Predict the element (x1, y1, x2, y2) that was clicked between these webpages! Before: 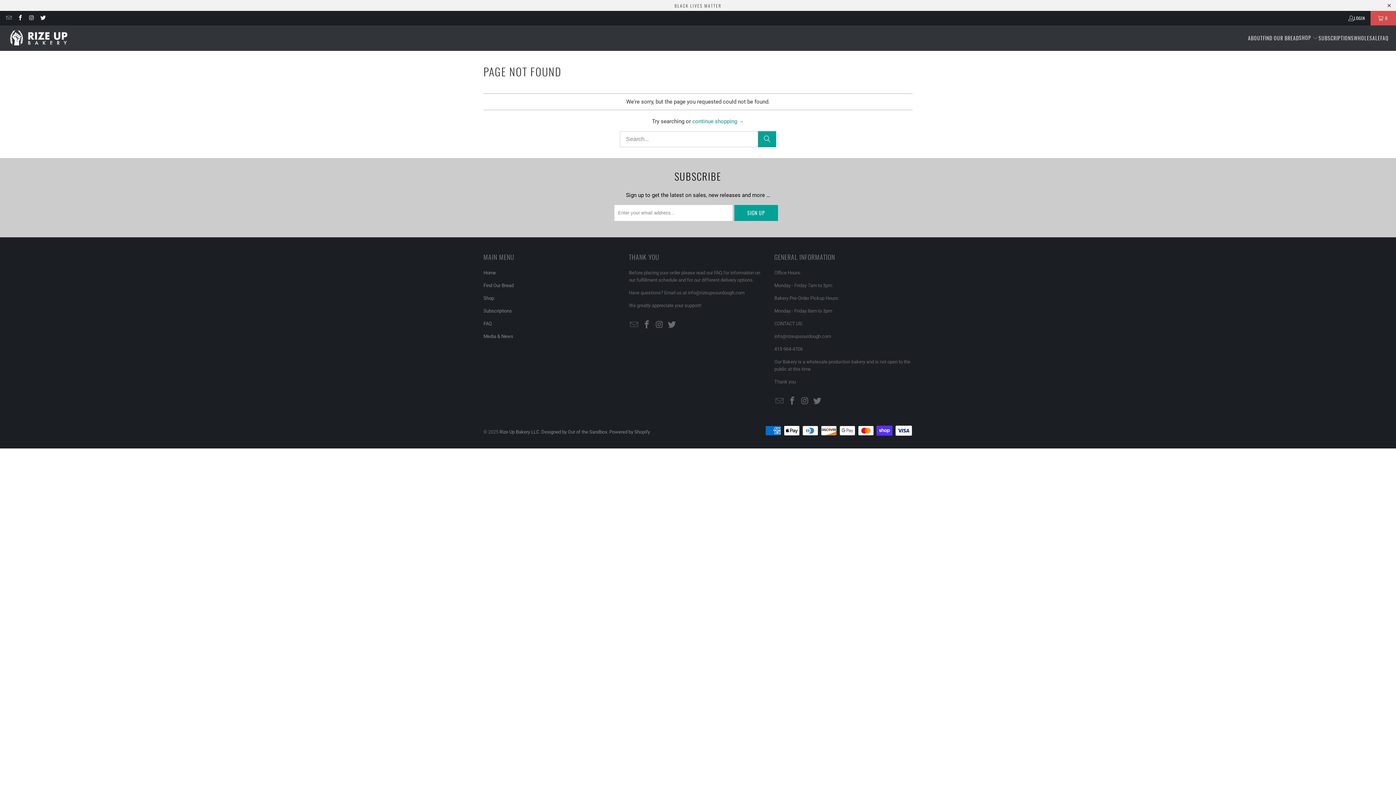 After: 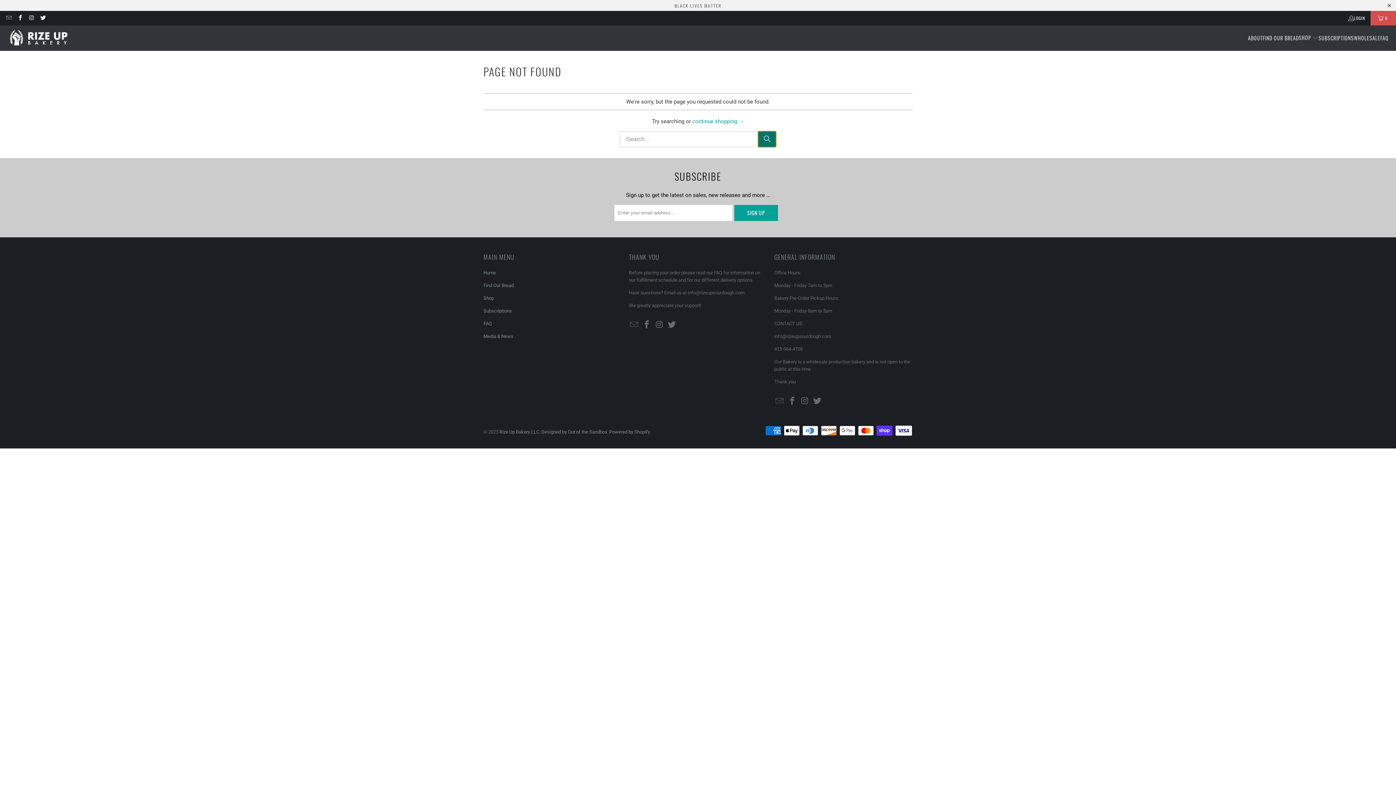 Action: bbox: (758, 131, 776, 147) label: Search